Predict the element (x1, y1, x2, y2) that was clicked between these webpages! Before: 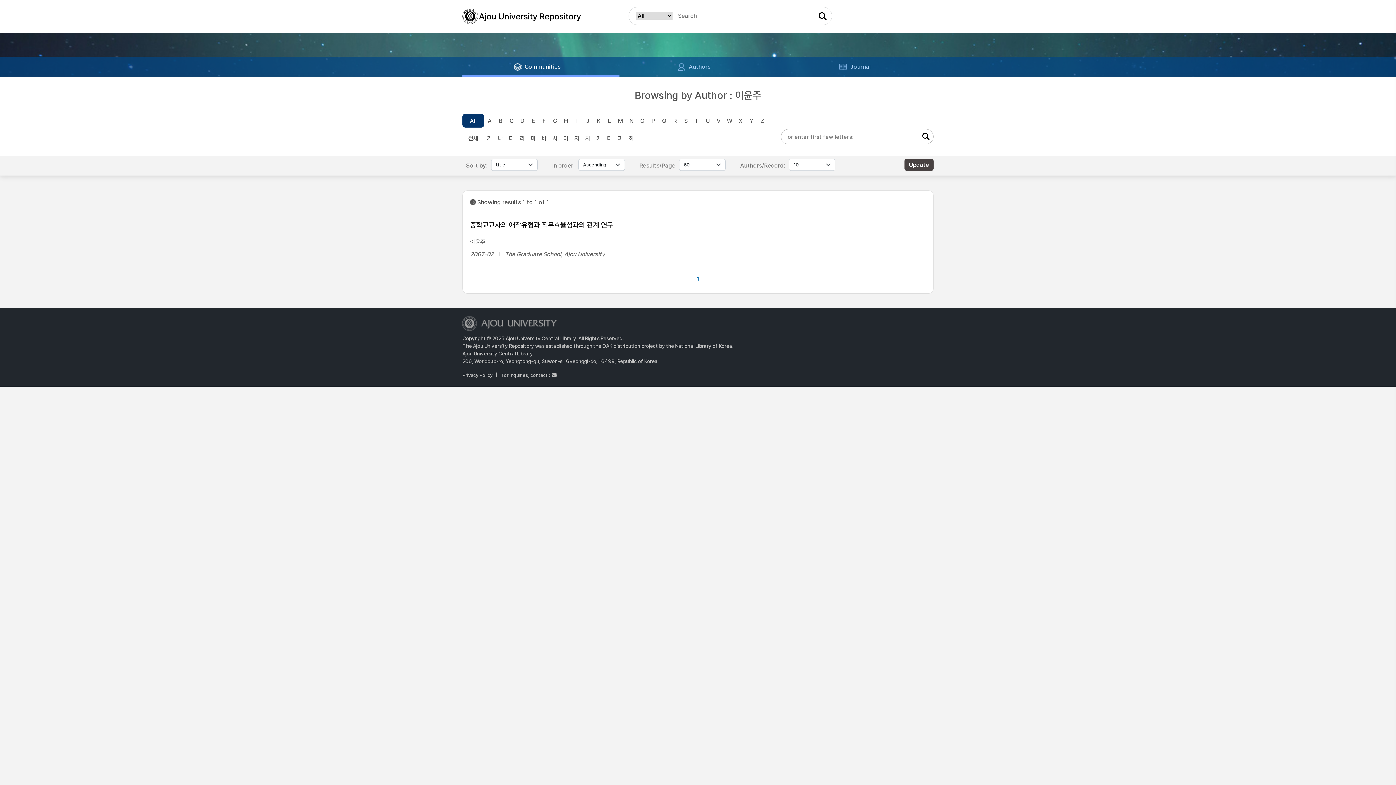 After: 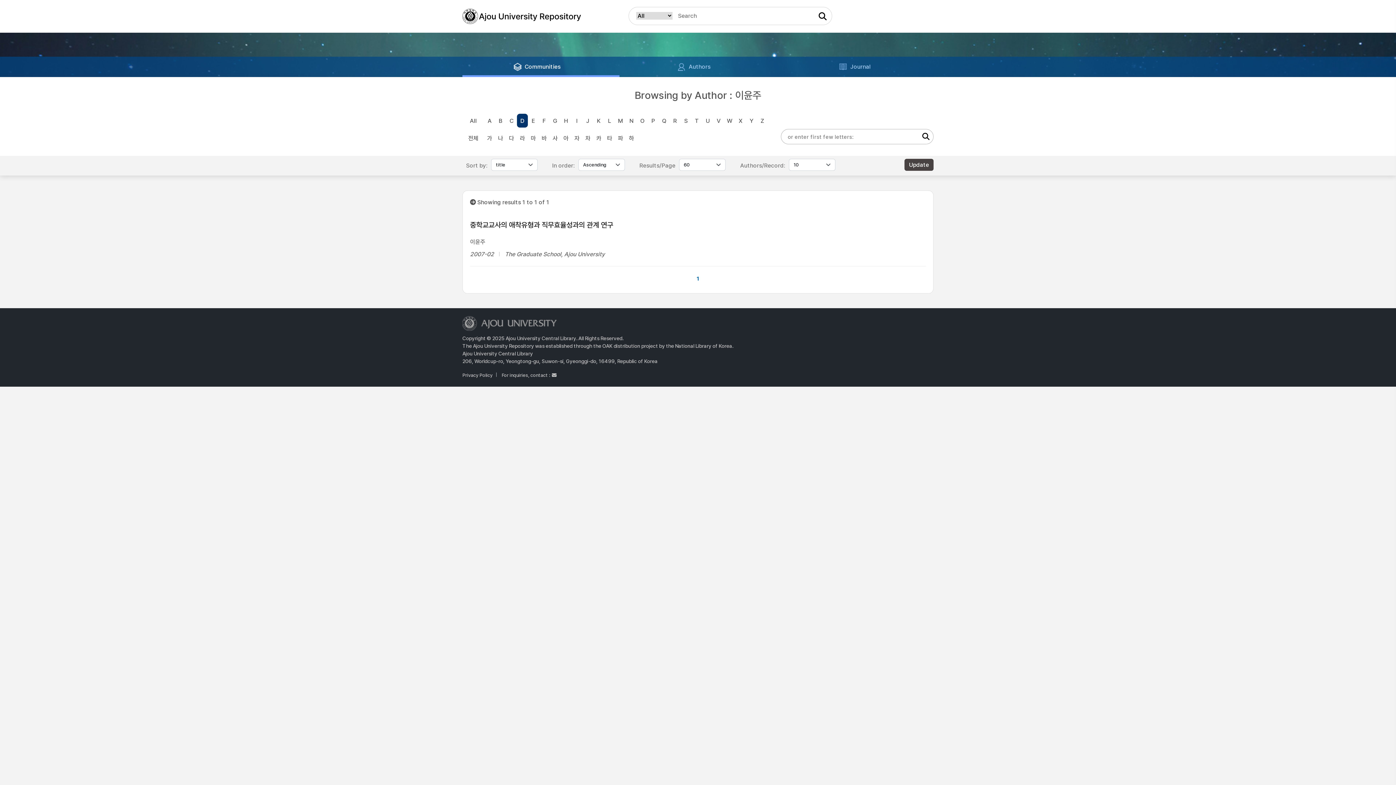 Action: label: D bbox: (517, 113, 528, 127)